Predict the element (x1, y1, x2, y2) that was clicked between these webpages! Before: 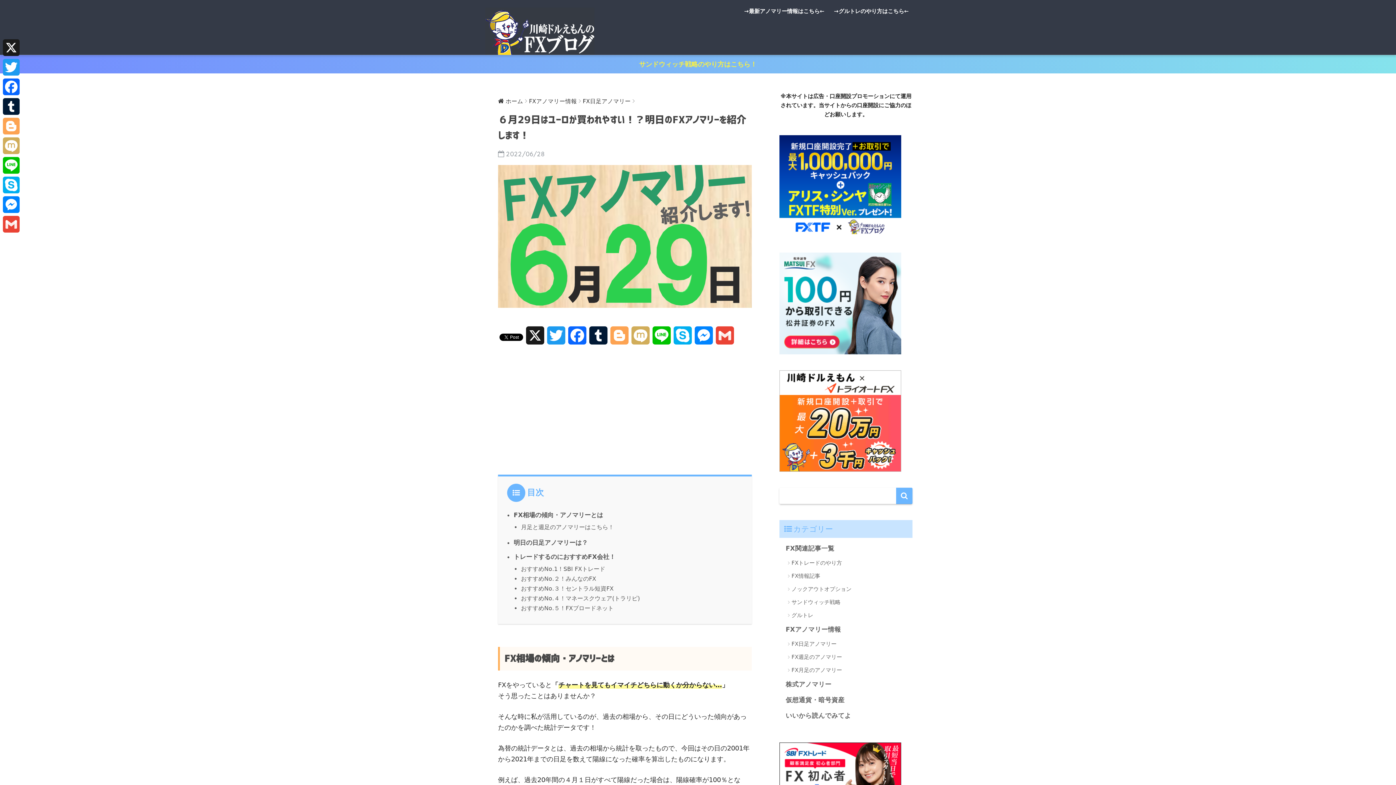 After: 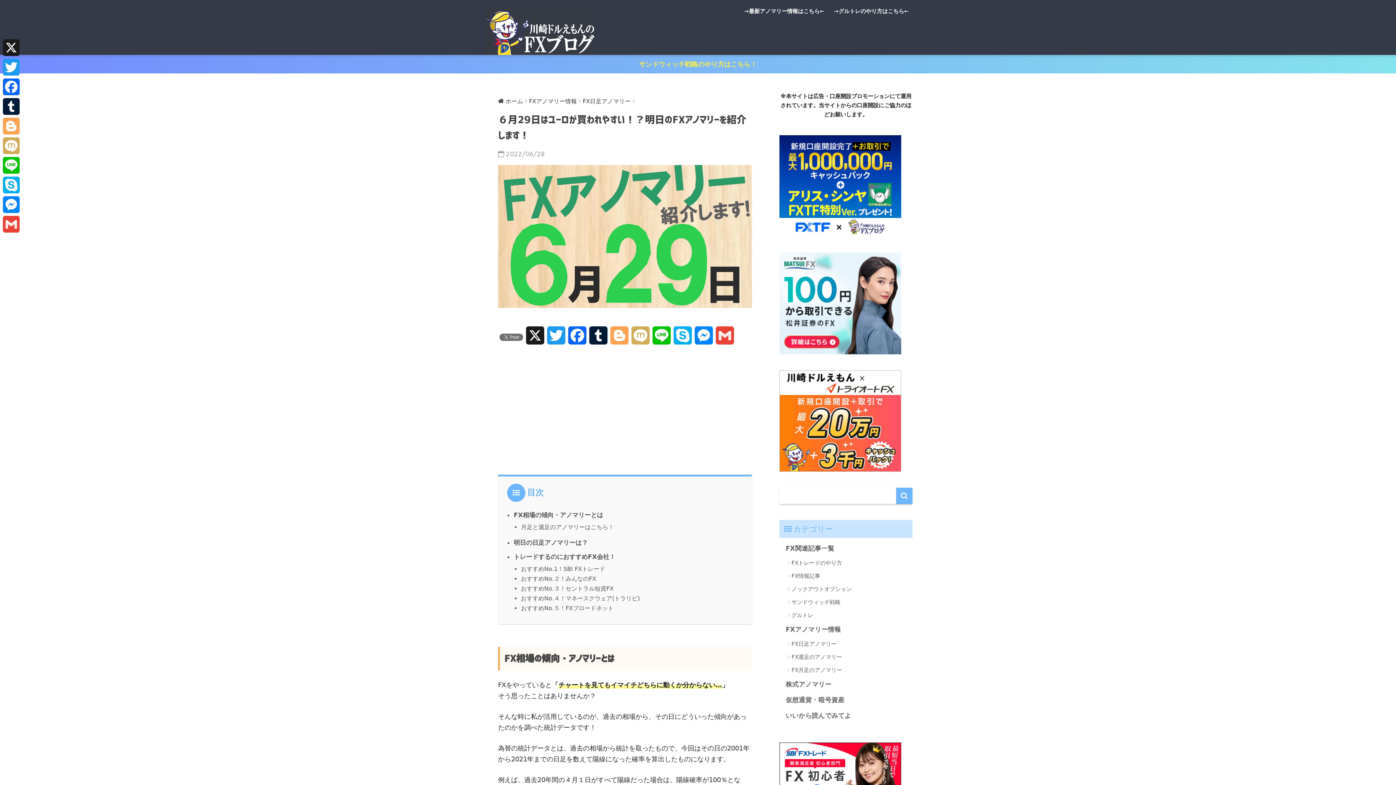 Action: bbox: (498, 330, 524, 348)